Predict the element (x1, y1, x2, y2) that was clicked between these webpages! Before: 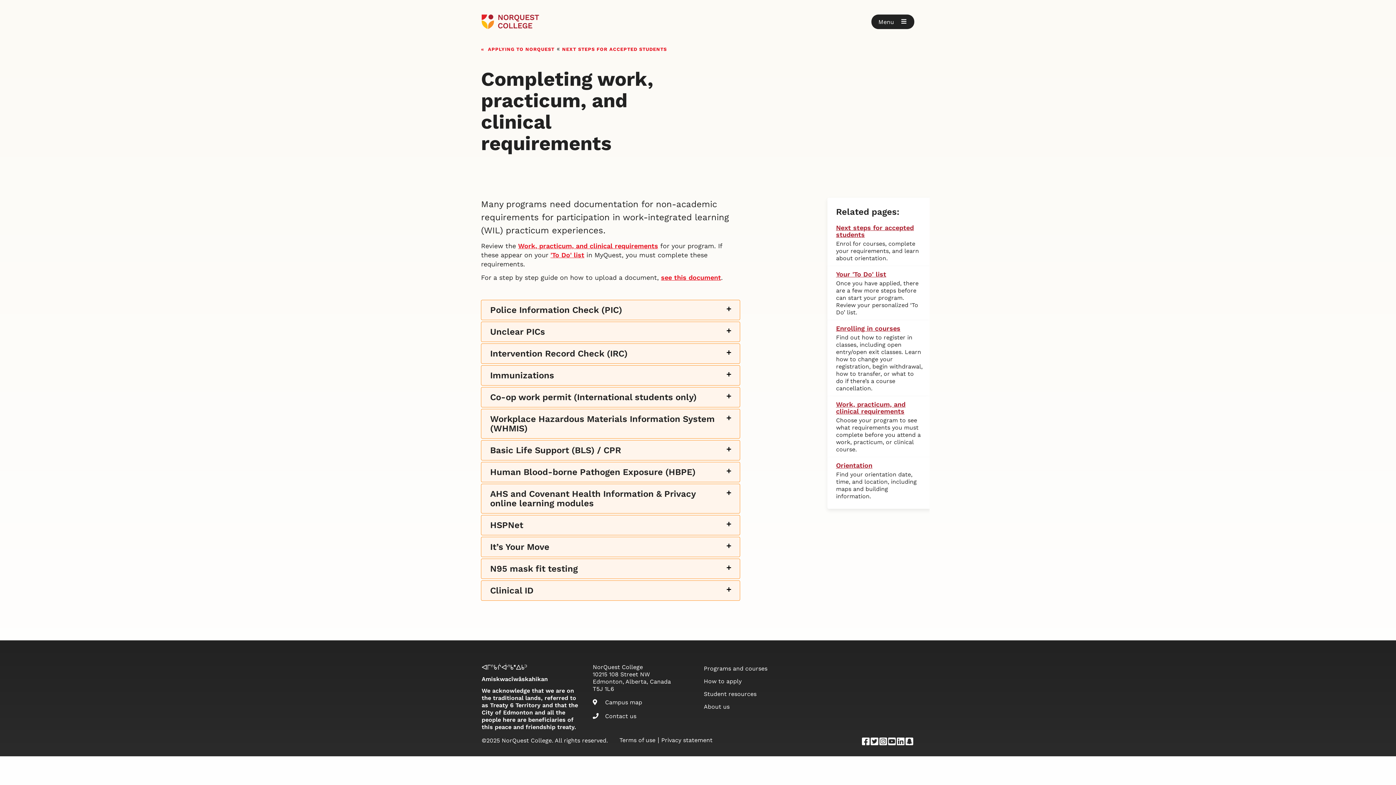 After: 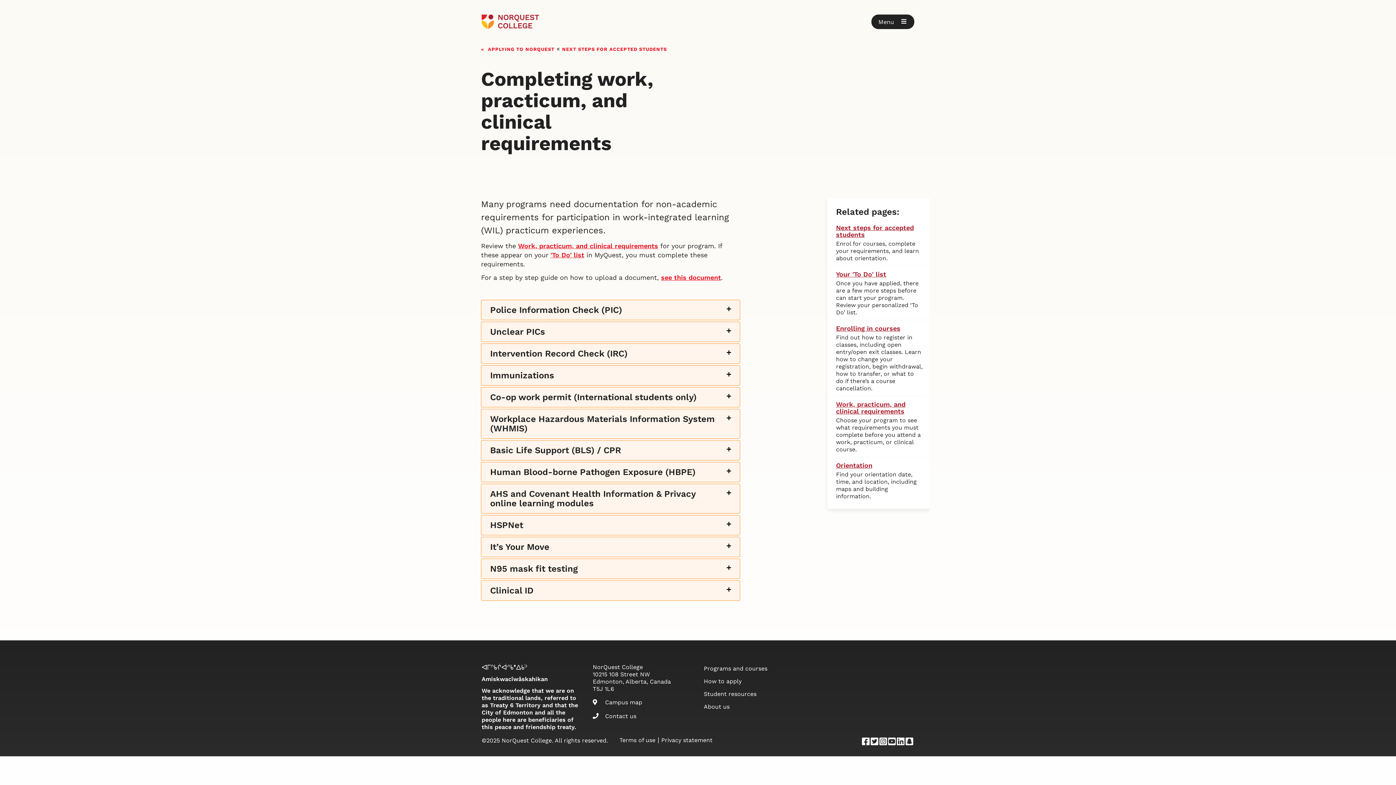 Action: label: Instagram bbox: (879, 739, 892, 746)